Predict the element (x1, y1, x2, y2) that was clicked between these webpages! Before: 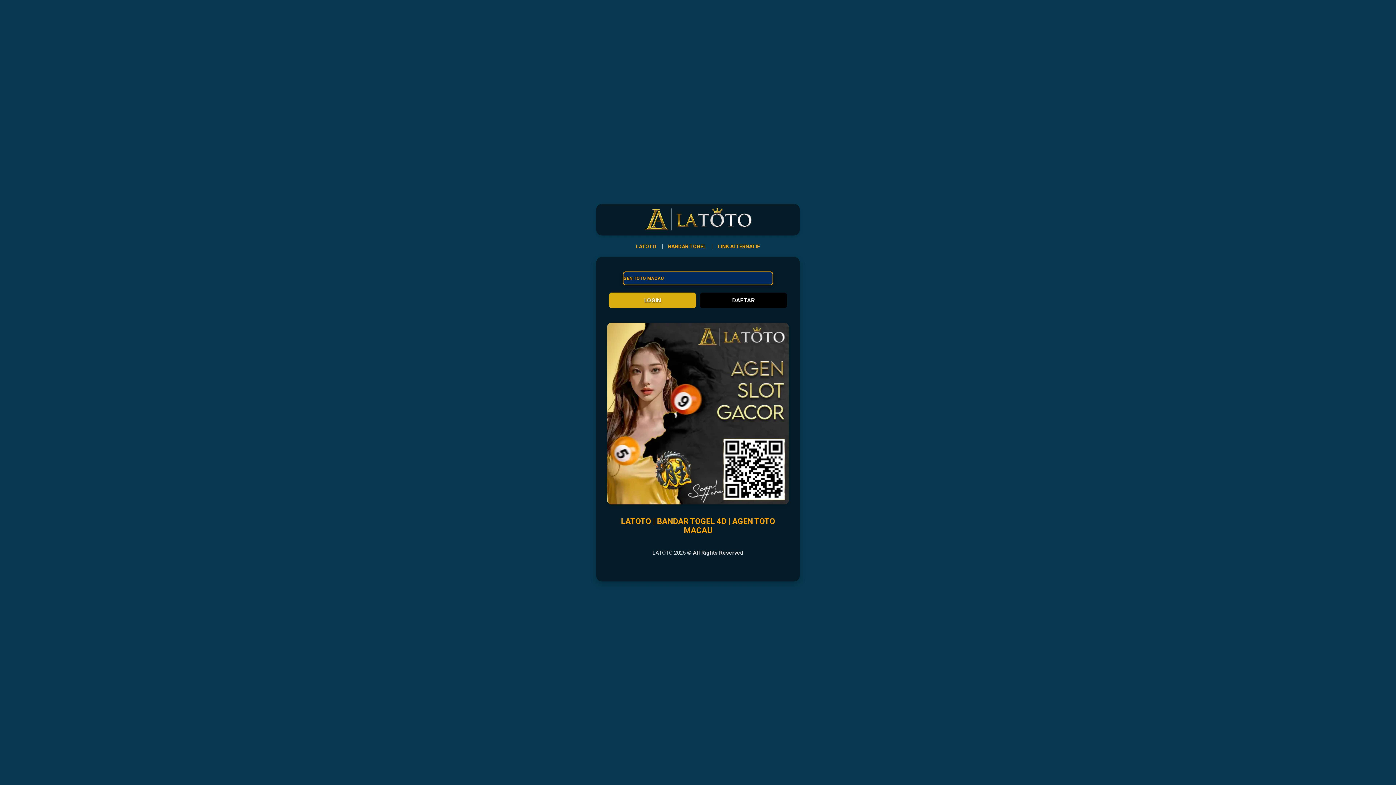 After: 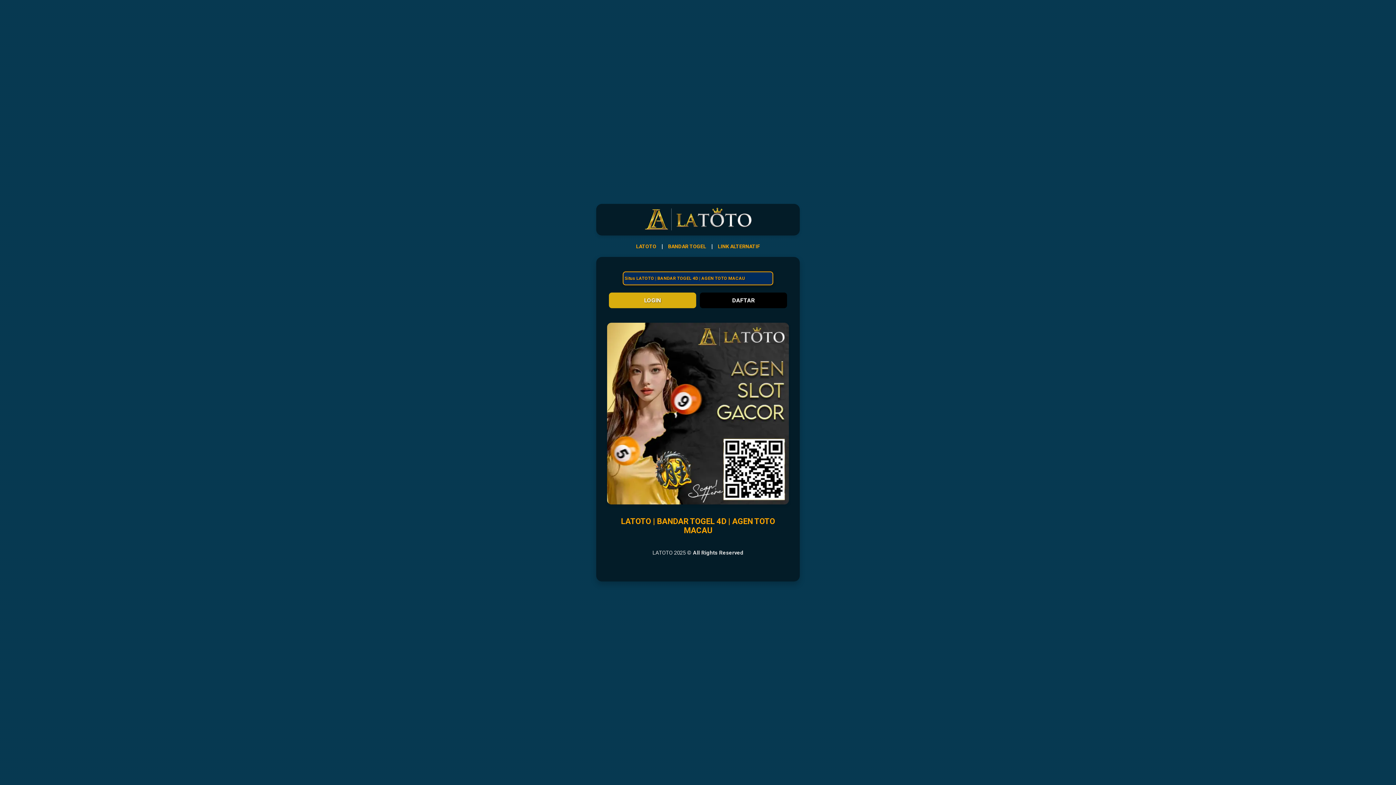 Action: bbox: (609, 292, 696, 308) label: LOGIN